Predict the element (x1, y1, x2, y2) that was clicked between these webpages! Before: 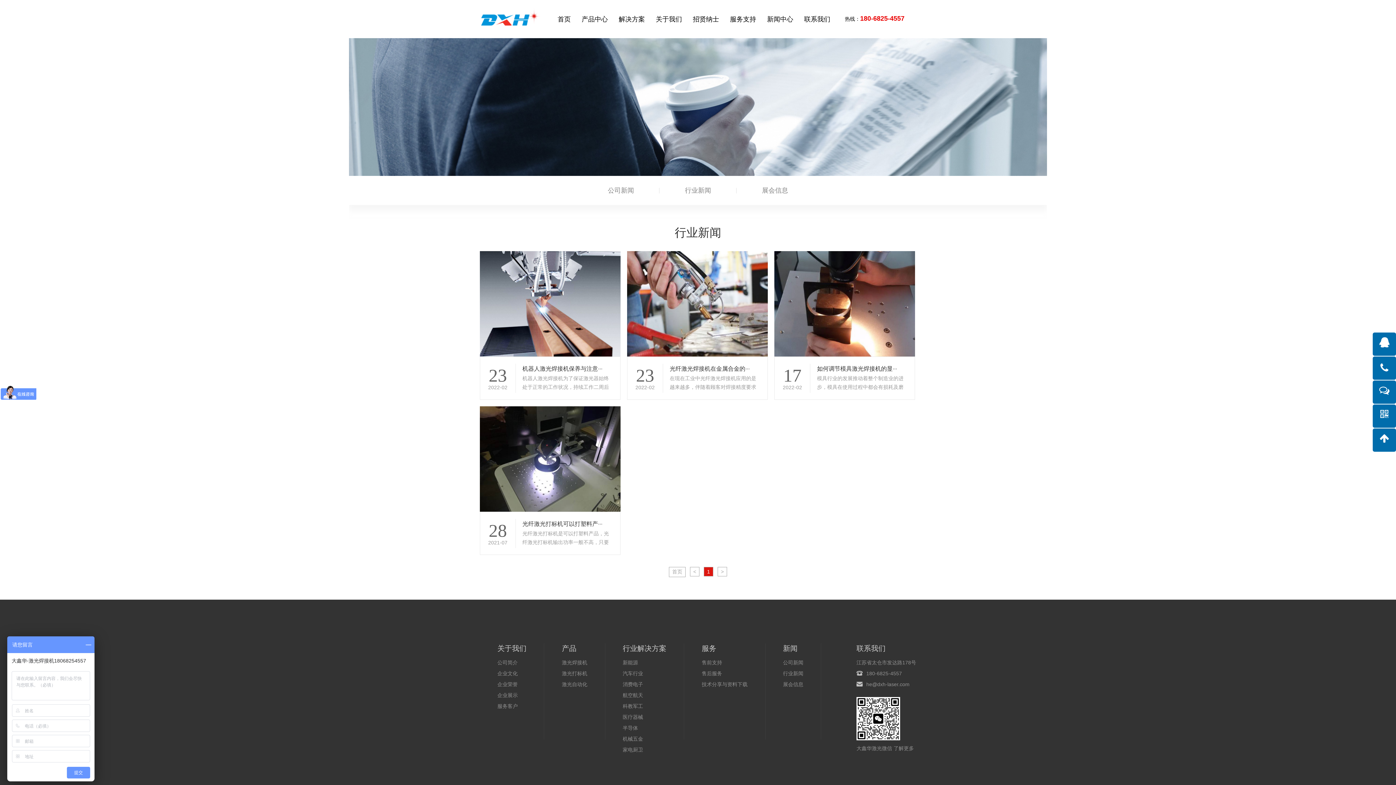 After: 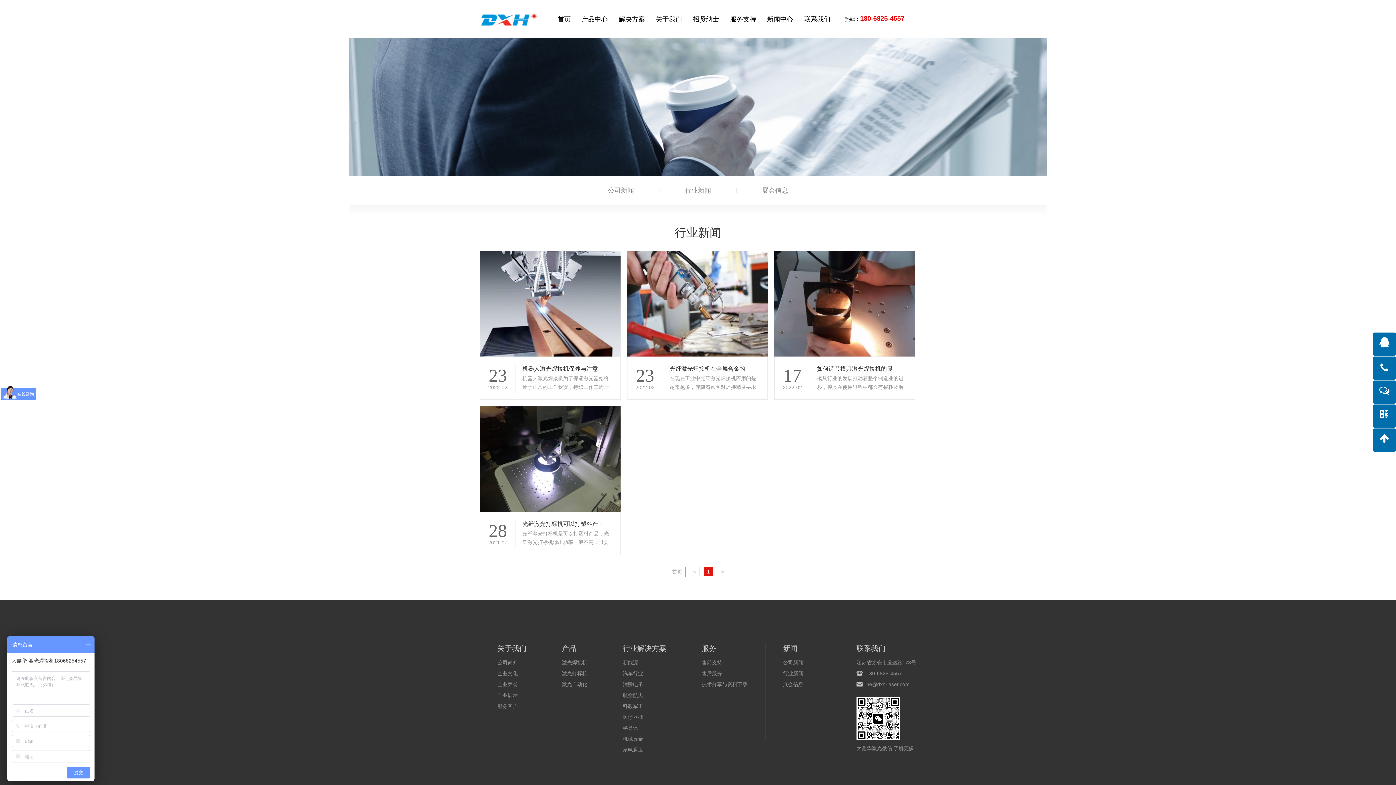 Action: bbox: (349, 38, 1047, 176) label:  